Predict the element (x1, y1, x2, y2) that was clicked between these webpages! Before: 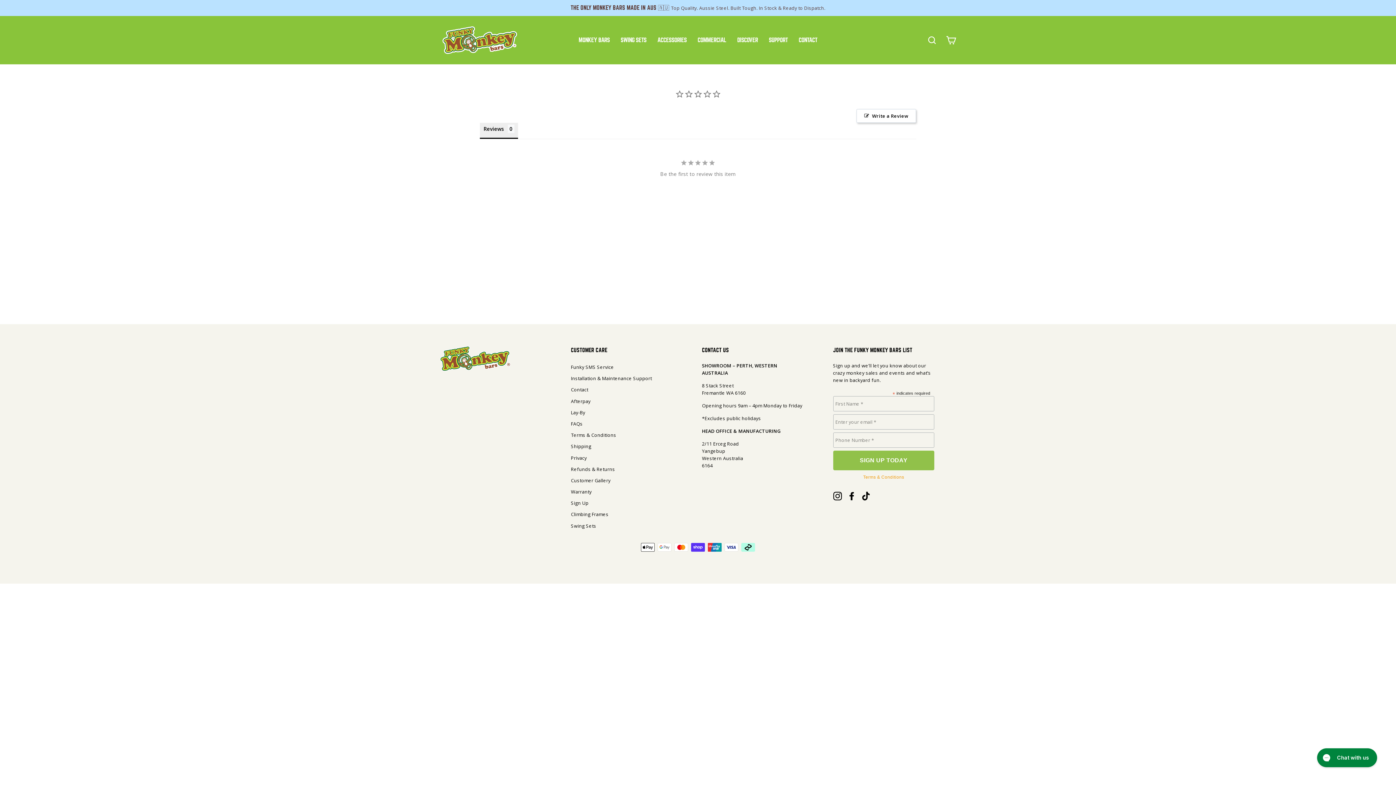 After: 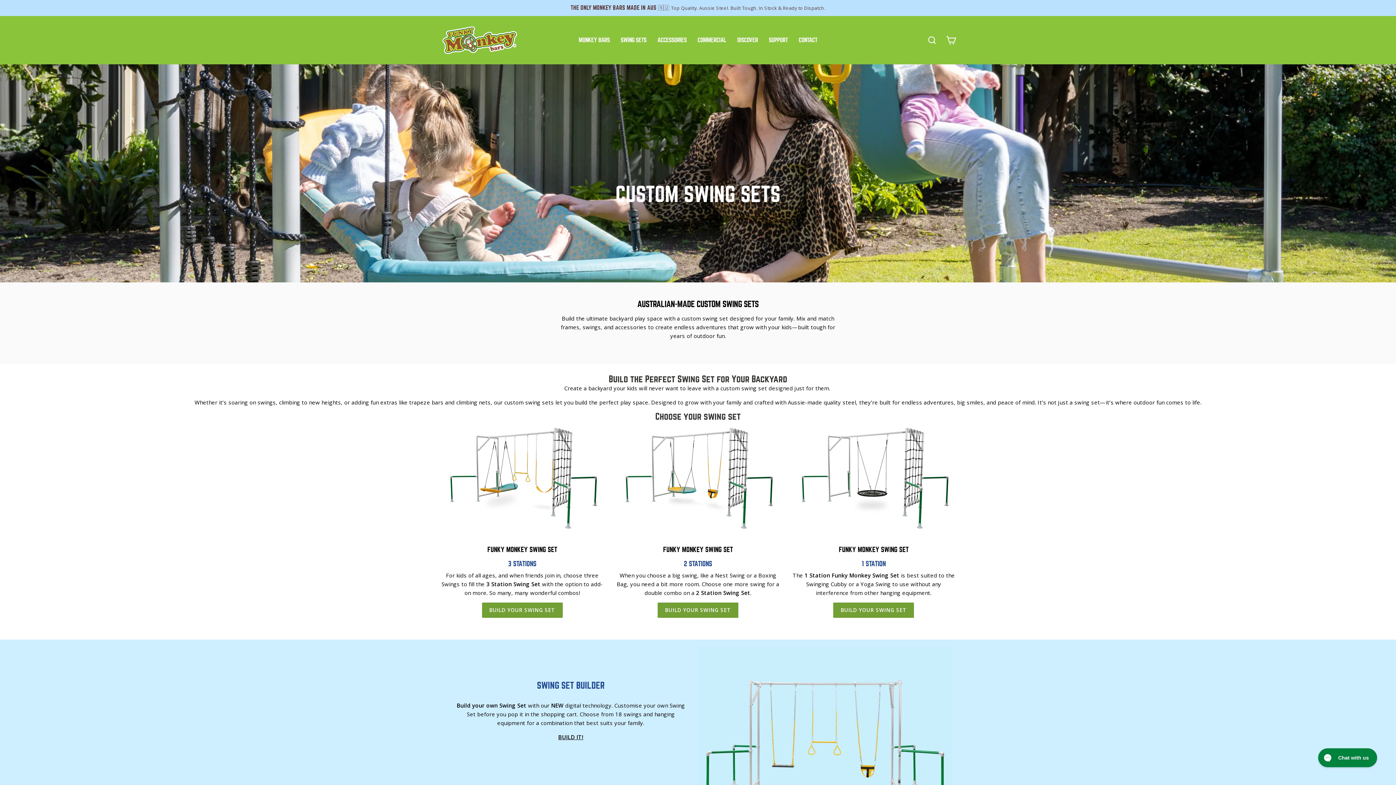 Action: bbox: (615, 34, 652, 45) label: SWING SETS